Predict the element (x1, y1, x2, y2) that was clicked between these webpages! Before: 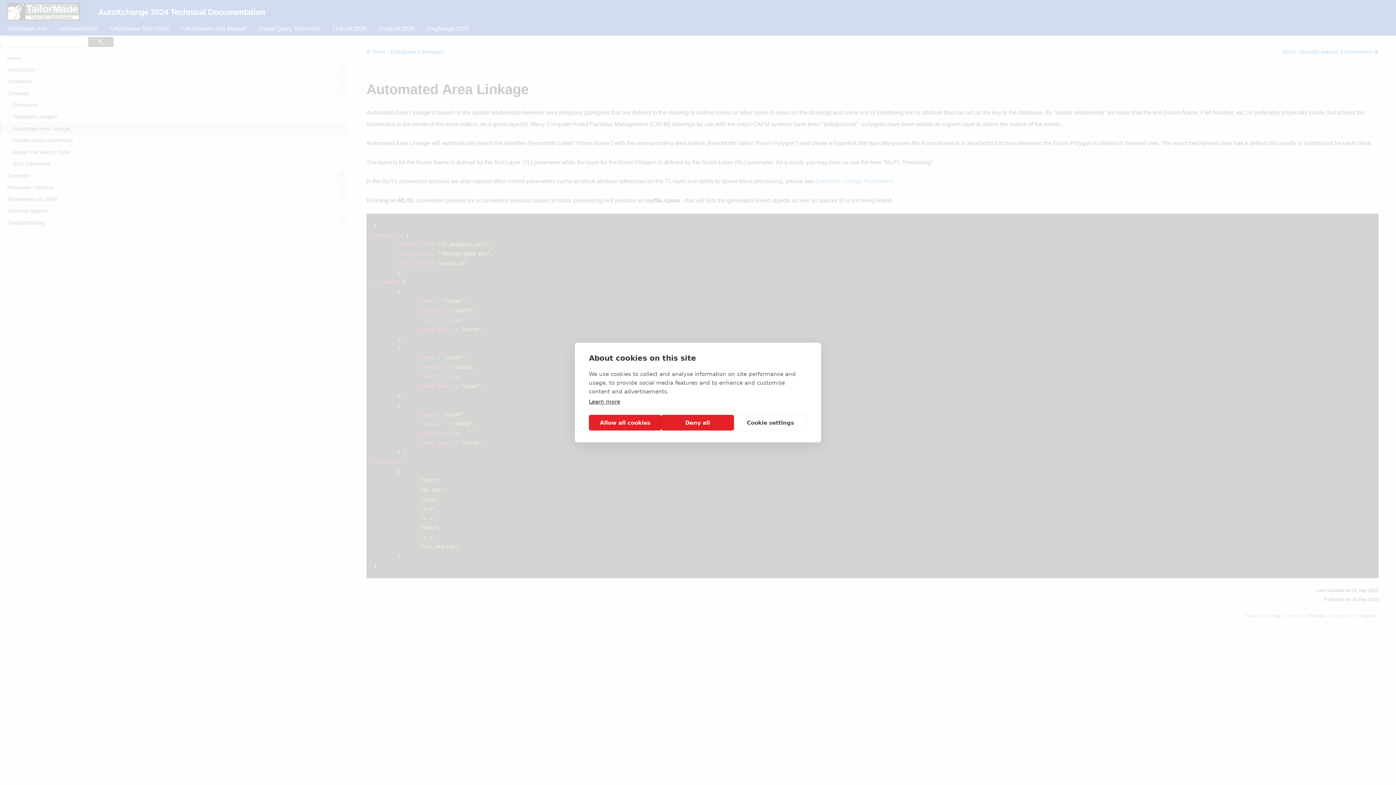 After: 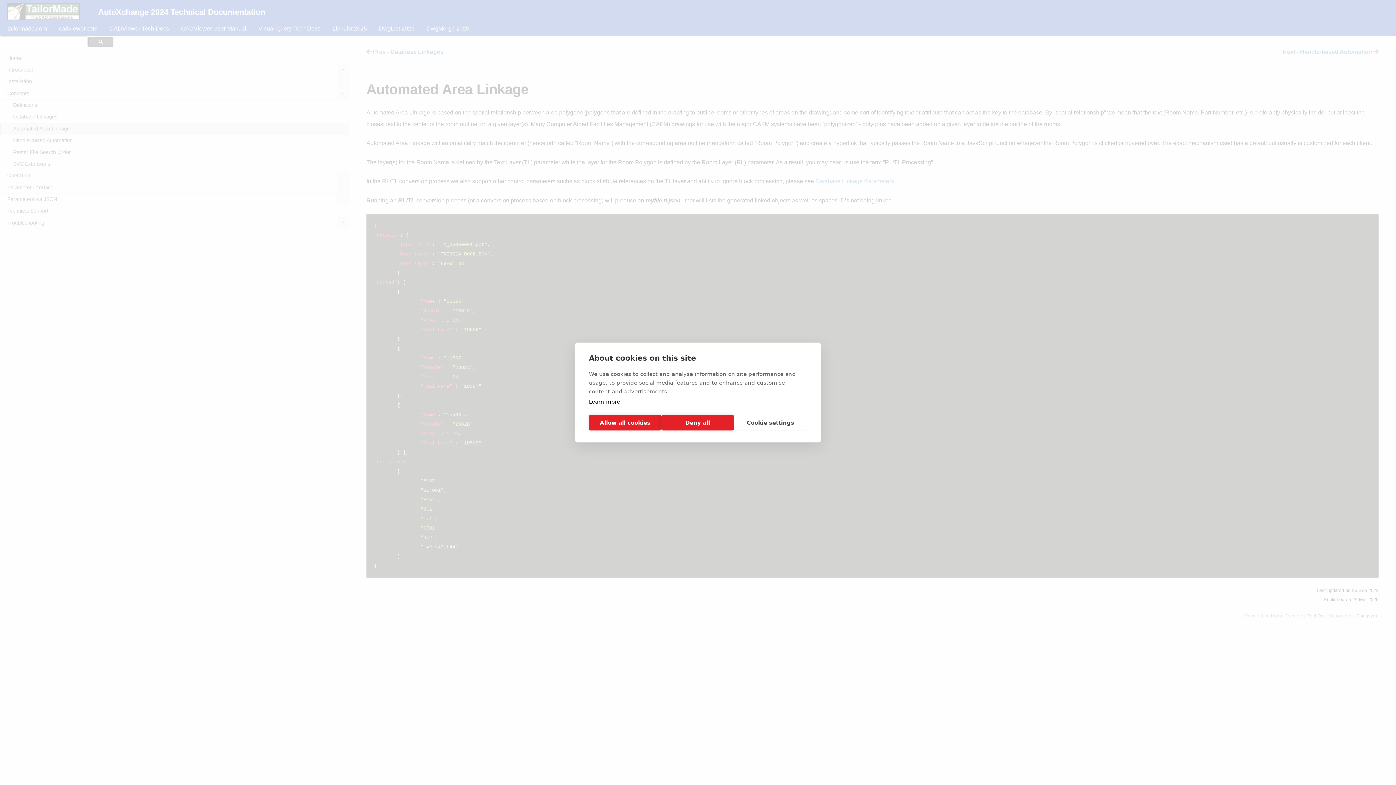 Action: label: Learn more bbox: (589, 398, 620, 405)